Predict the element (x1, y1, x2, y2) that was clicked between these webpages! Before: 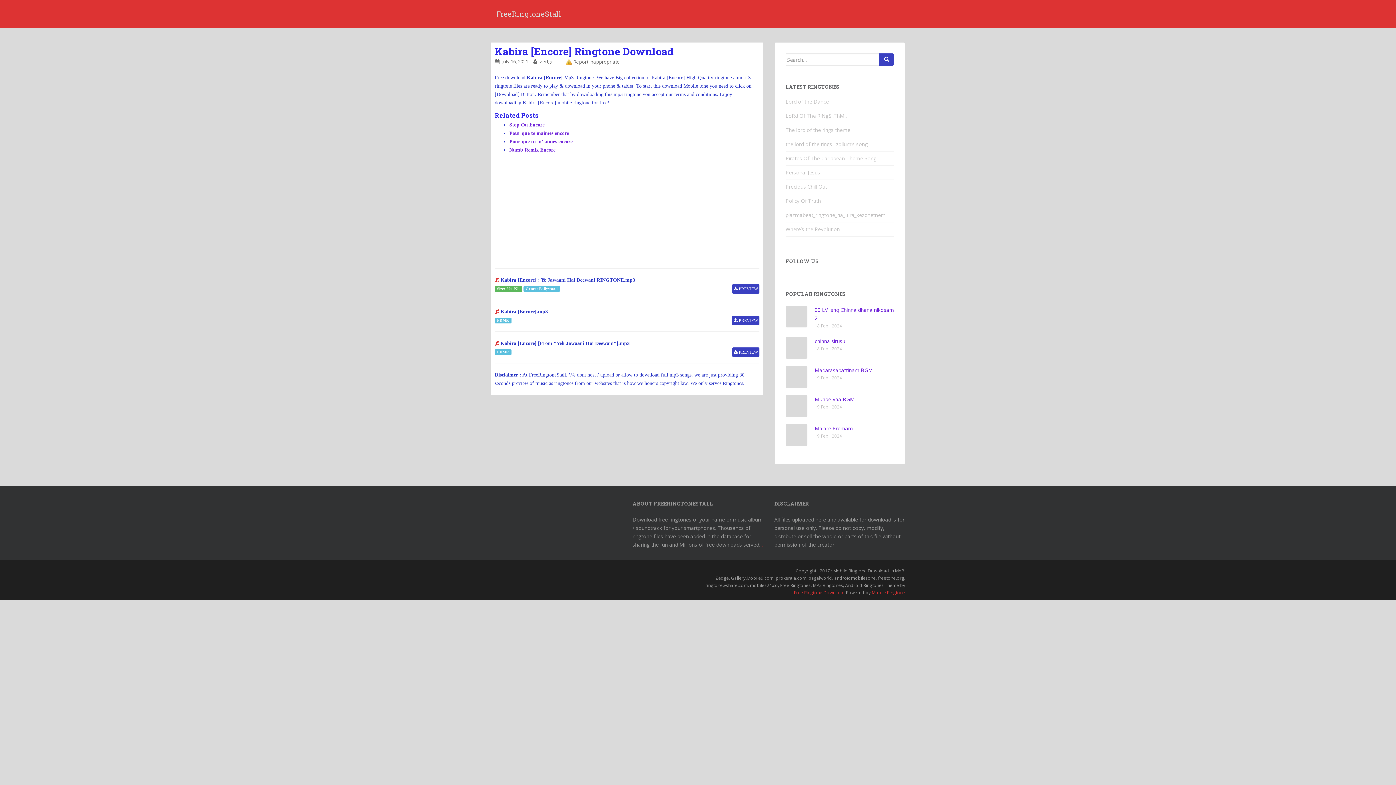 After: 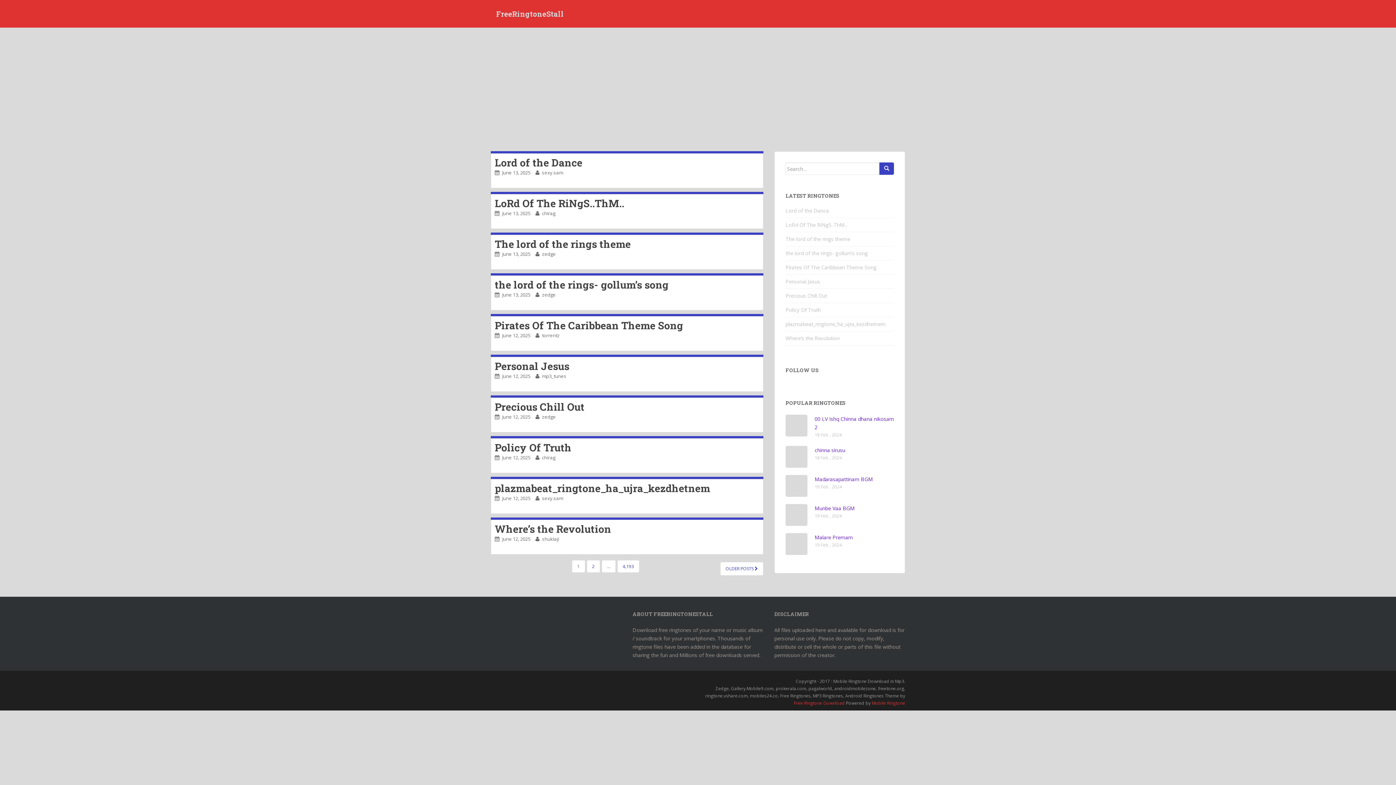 Action: bbox: (794, 589, 845, 596) label: Free Ringtone Download